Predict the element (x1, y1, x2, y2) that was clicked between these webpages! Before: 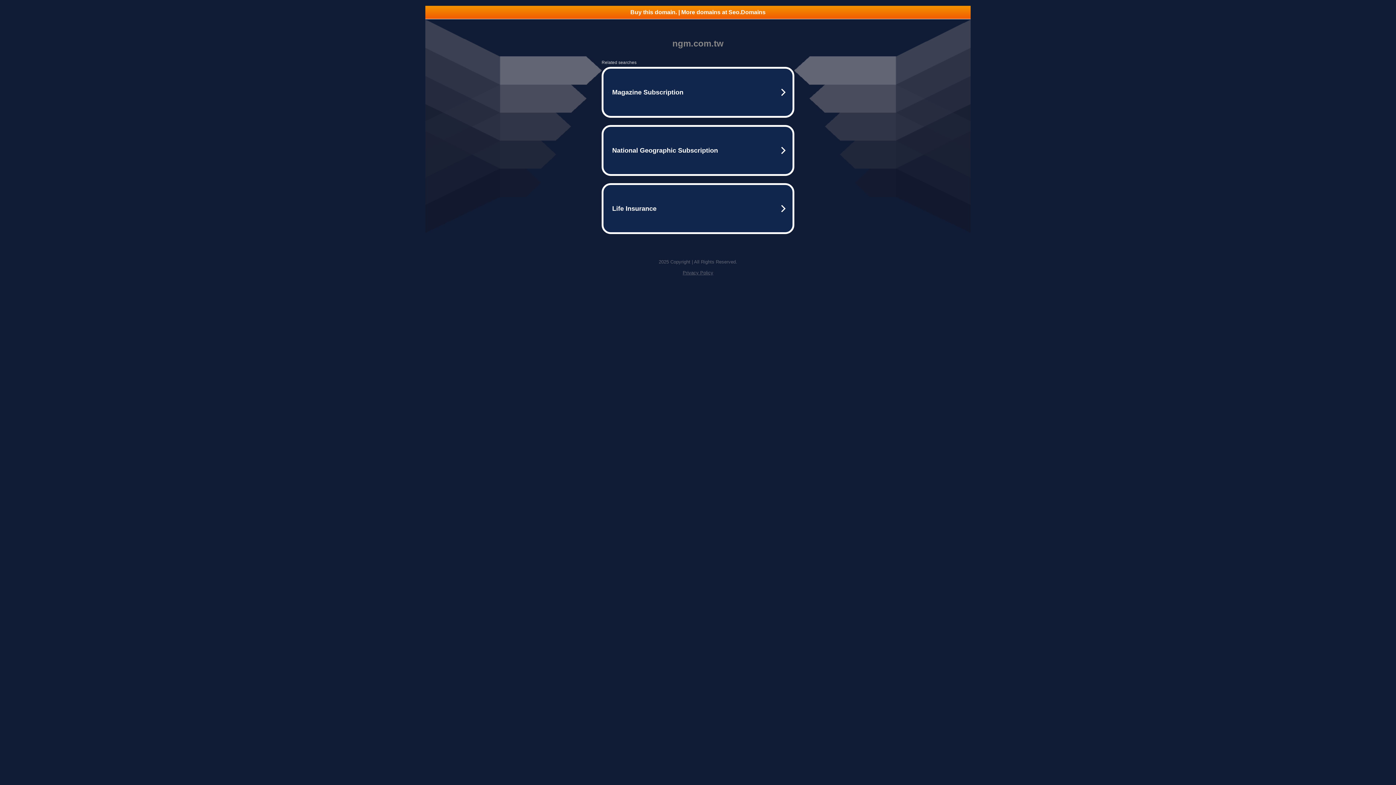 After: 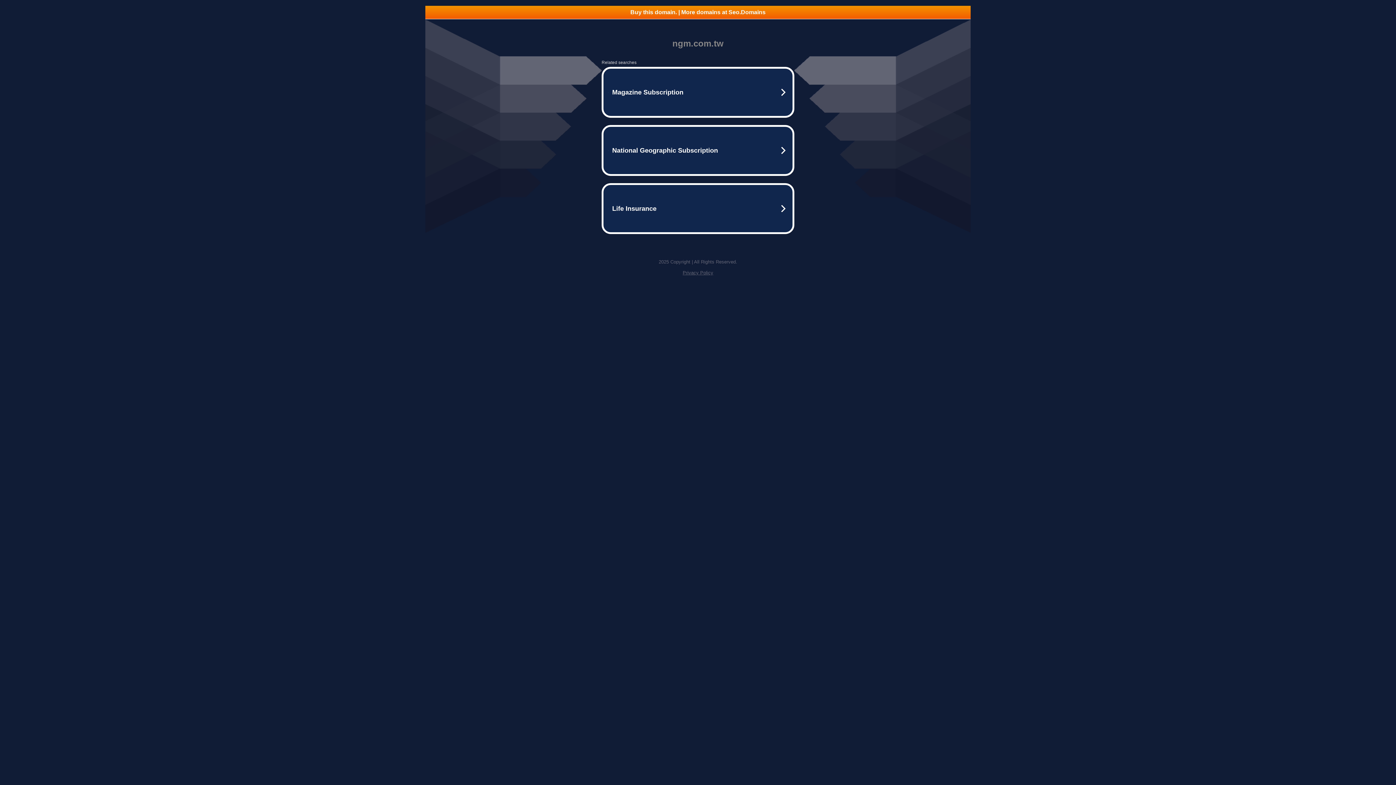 Action: bbox: (682, 270, 713, 275) label: Privacy Policy